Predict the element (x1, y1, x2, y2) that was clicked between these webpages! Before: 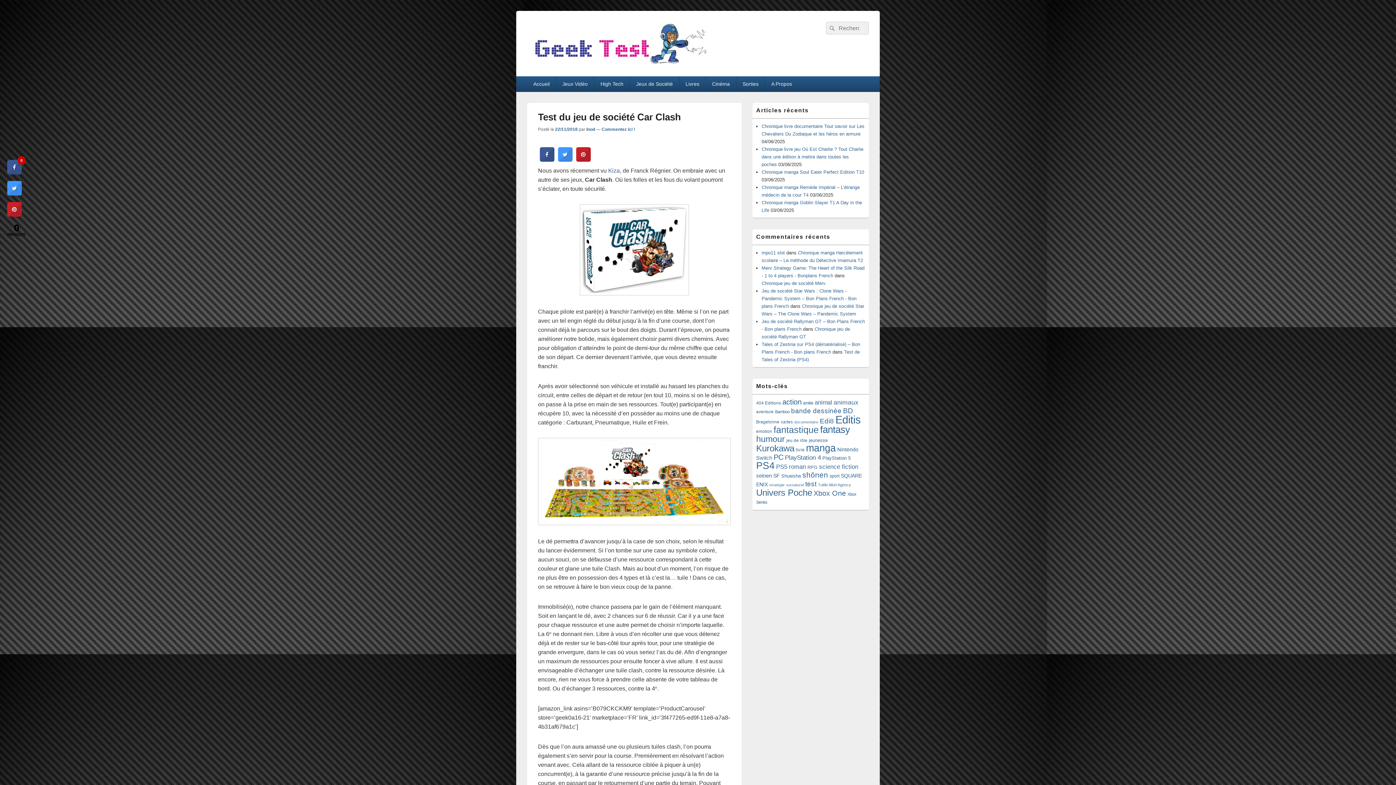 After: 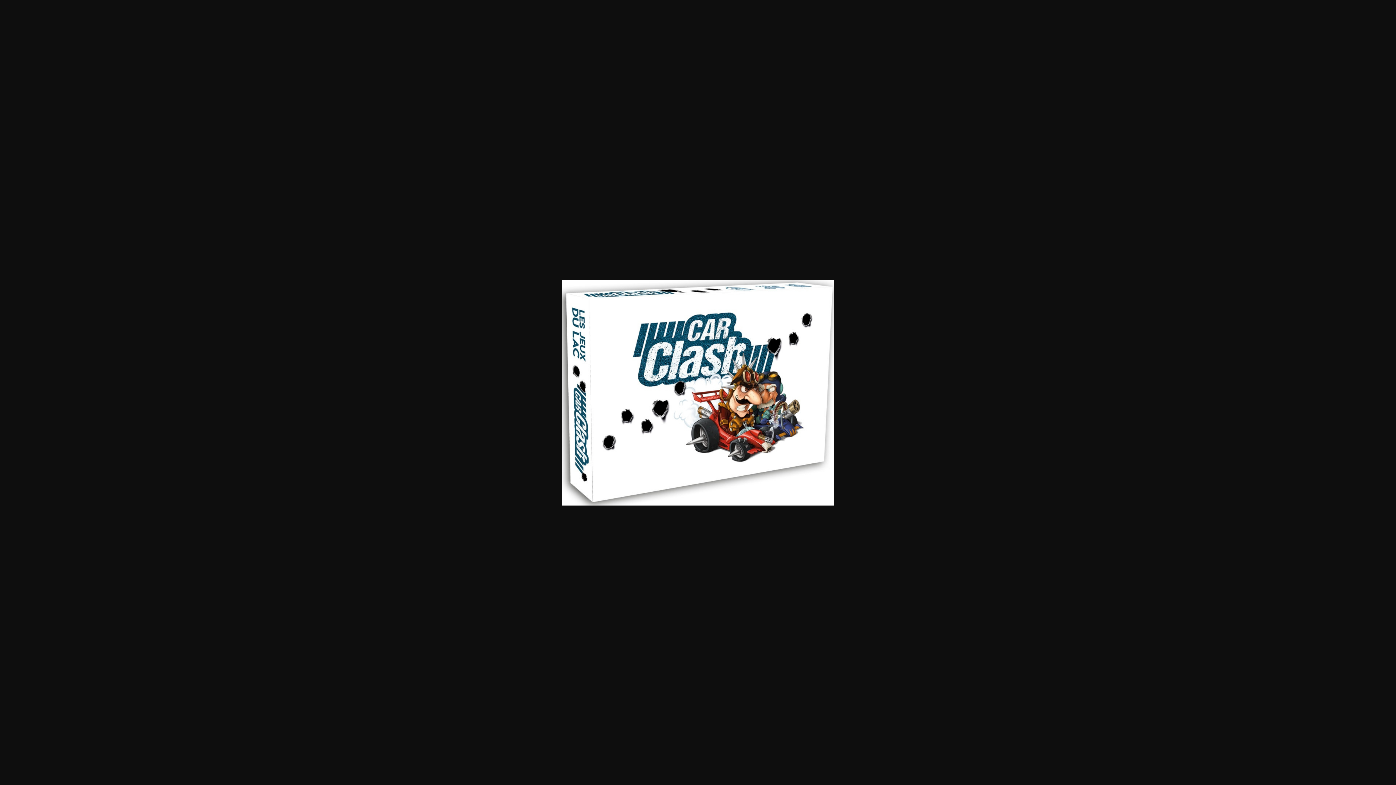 Action: bbox: (538, 204, 730, 295)